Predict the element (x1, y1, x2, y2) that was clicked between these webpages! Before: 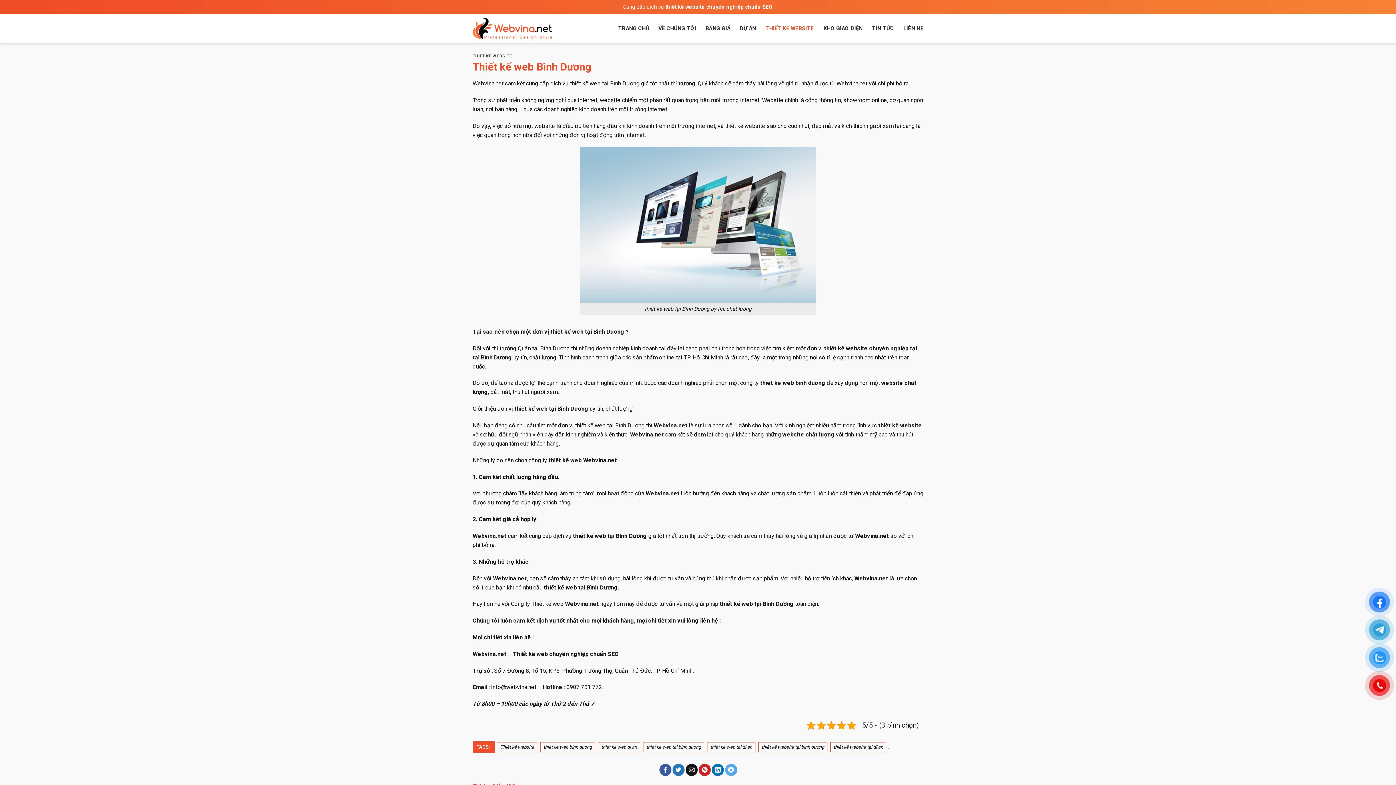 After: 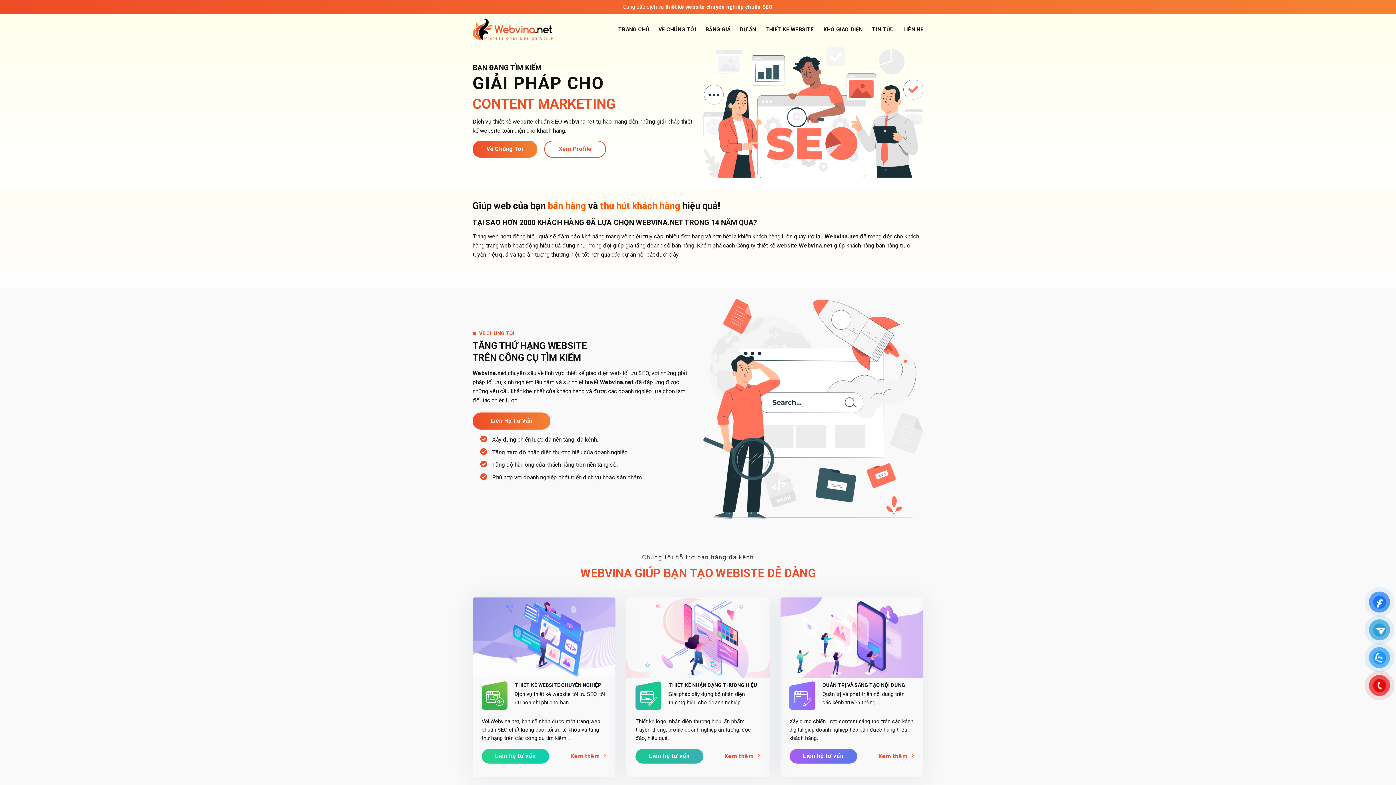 Action: bbox: (472, 14, 552, 43)